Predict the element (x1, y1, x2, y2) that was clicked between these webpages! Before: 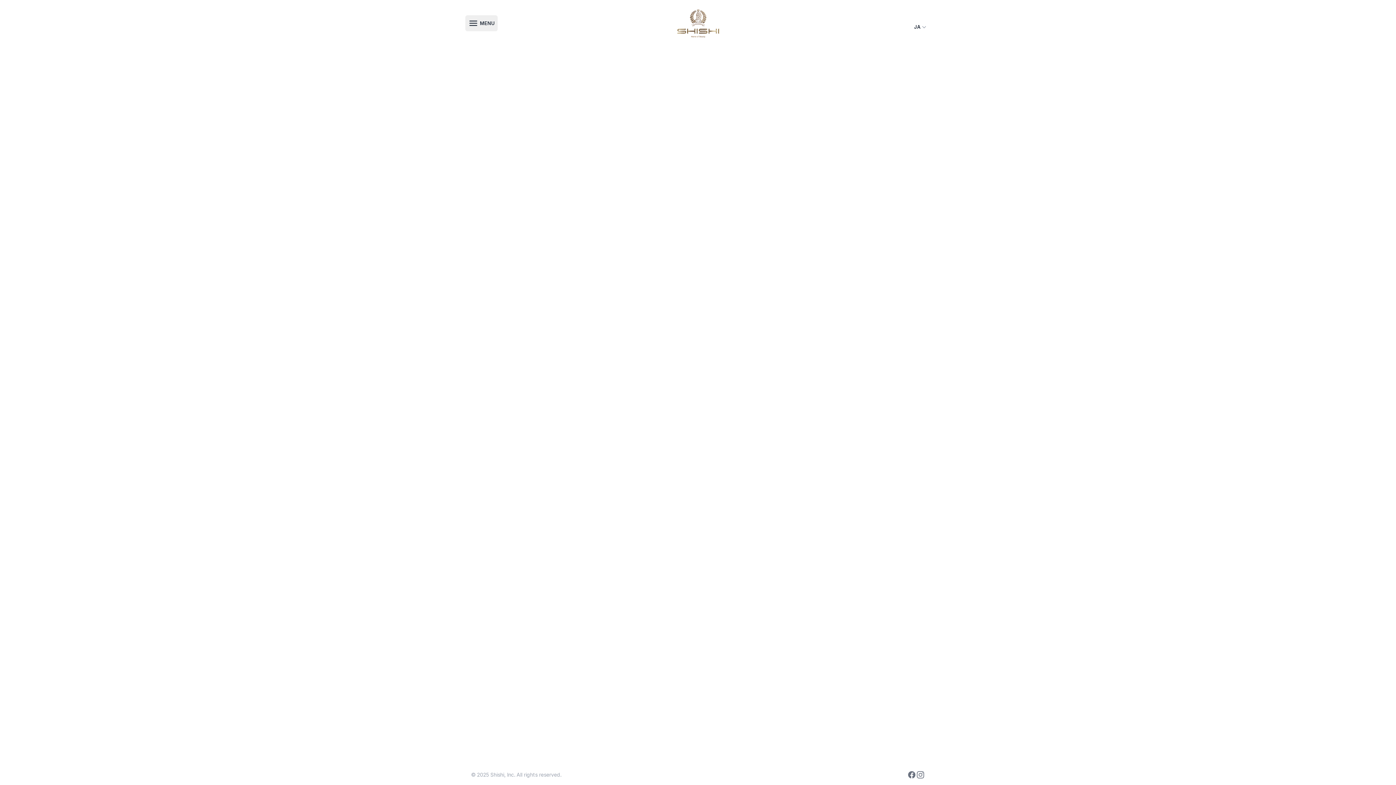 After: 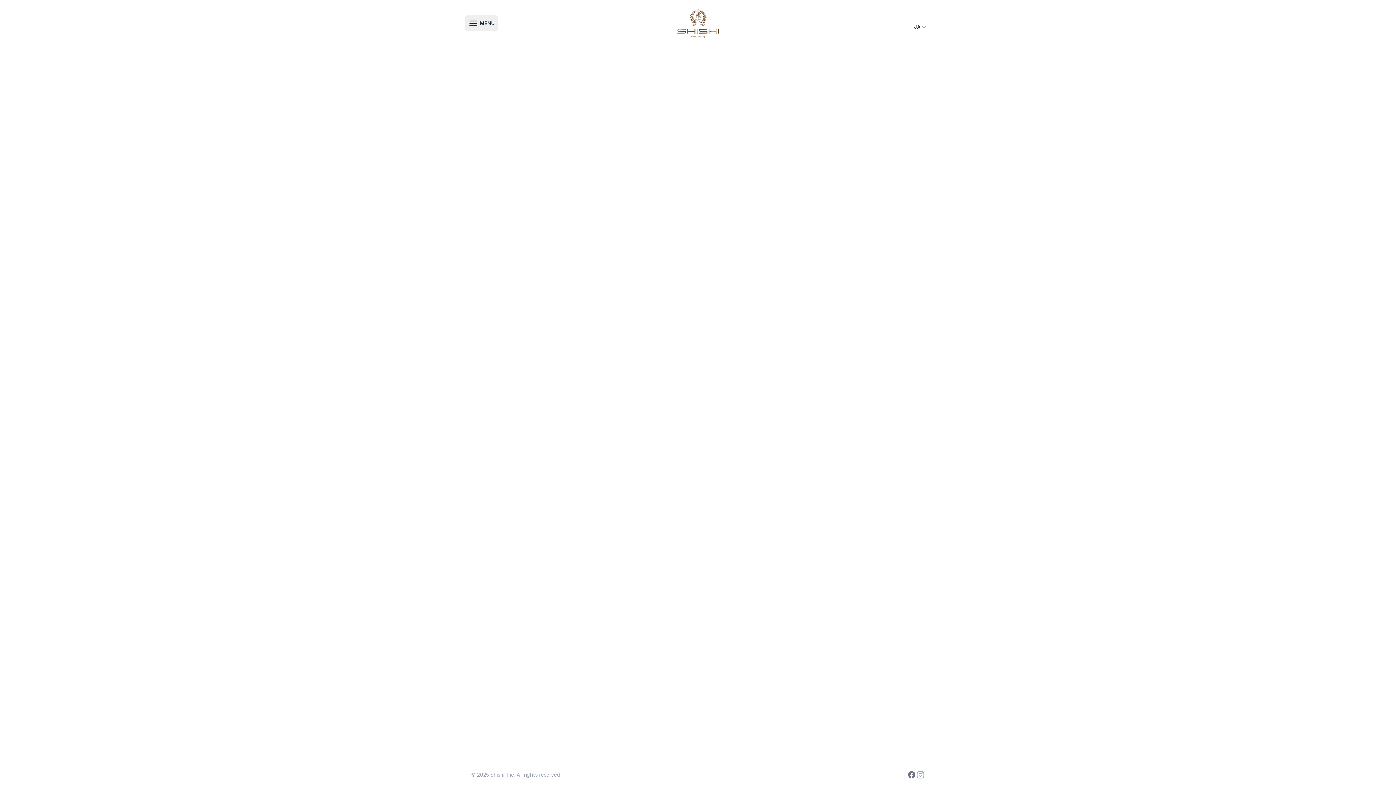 Action: bbox: (916, 770, 925, 779) label: Instagram